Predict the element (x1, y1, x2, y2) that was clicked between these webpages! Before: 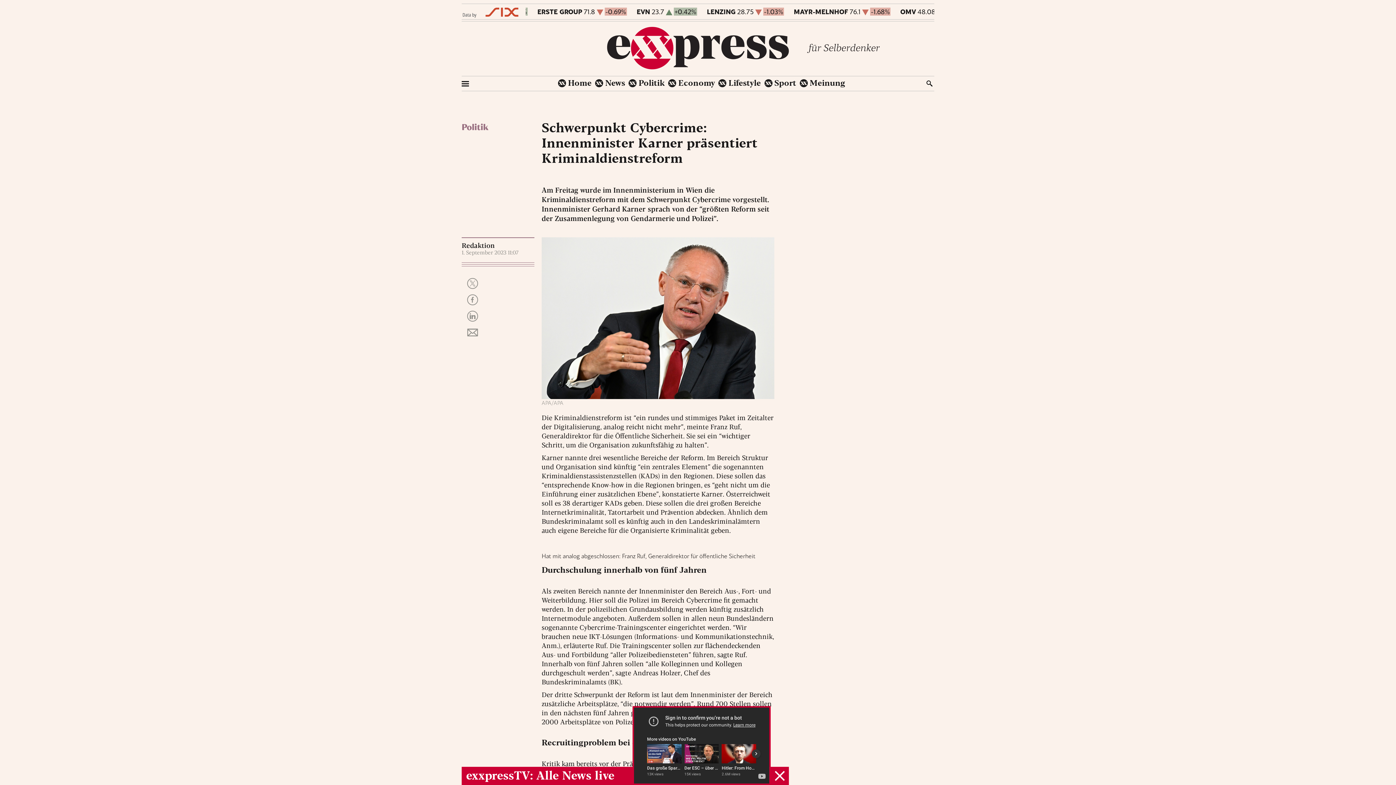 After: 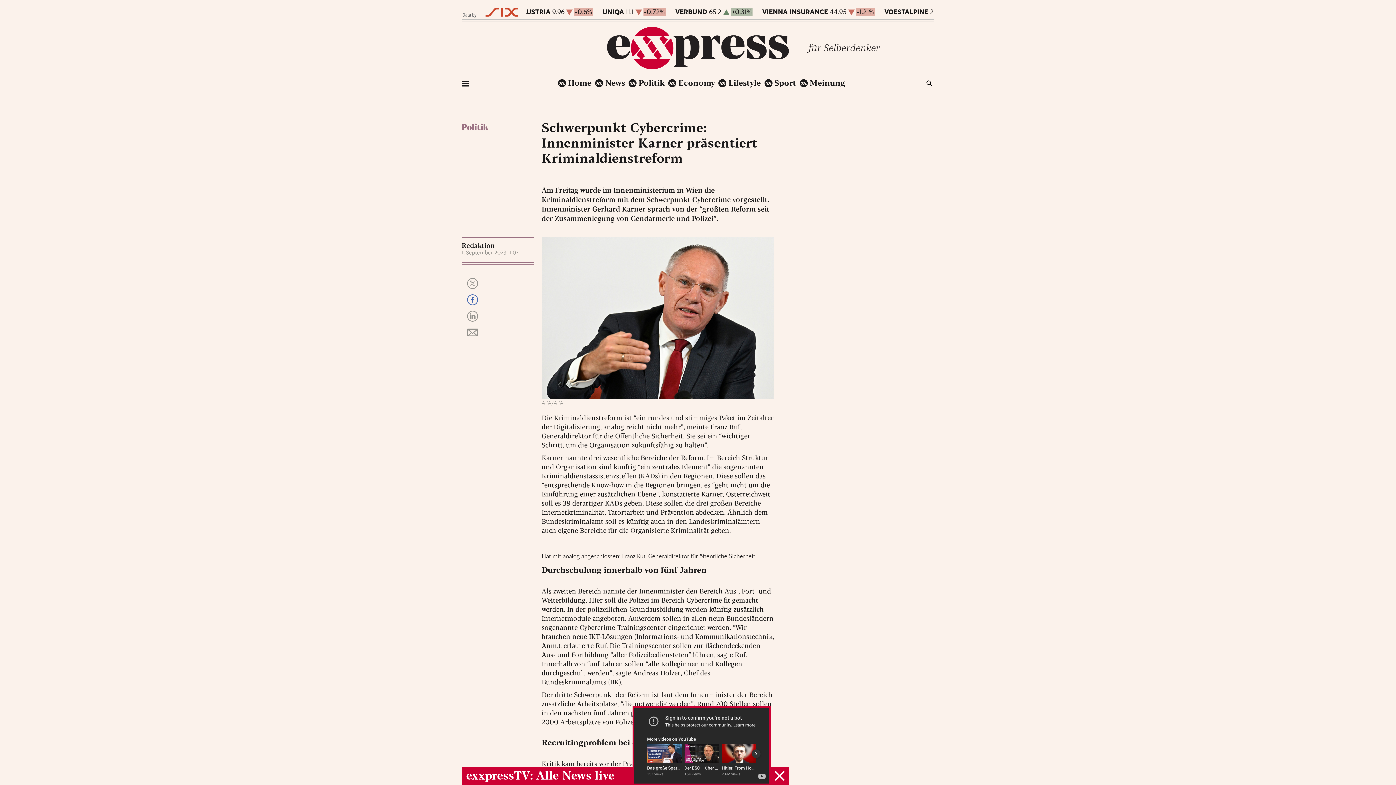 Action: bbox: (467, 294, 478, 305)